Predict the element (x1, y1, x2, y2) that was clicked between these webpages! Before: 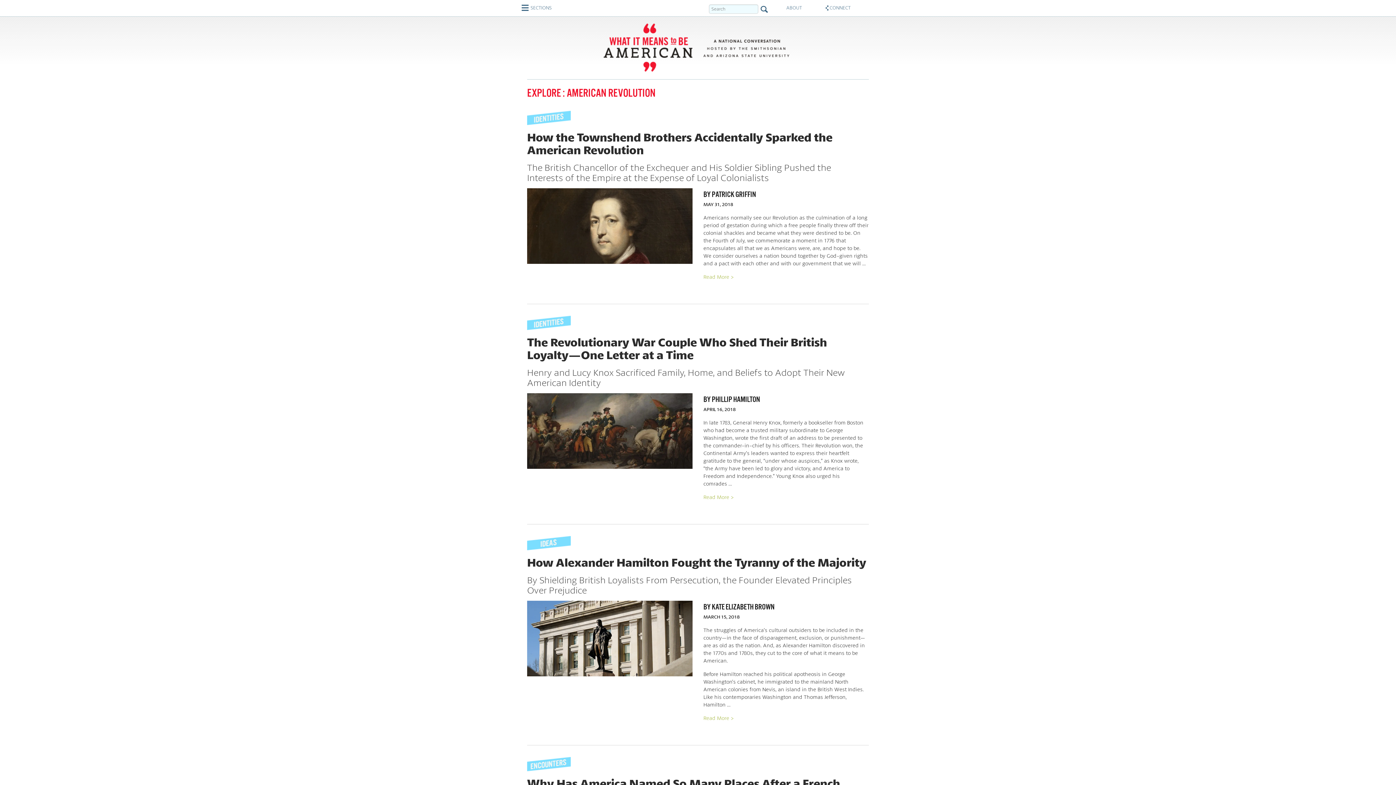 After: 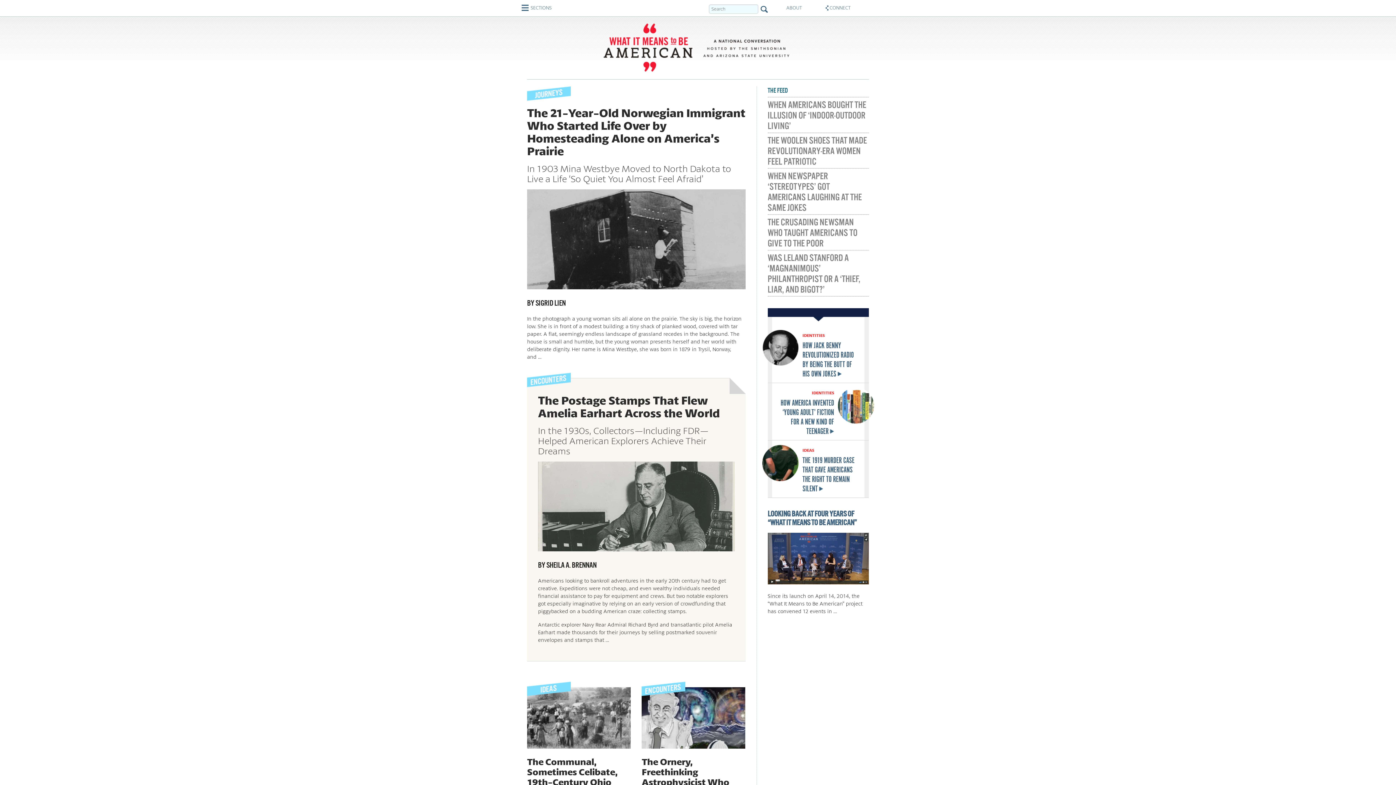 Action: bbox: (603, 43, 692, 50)